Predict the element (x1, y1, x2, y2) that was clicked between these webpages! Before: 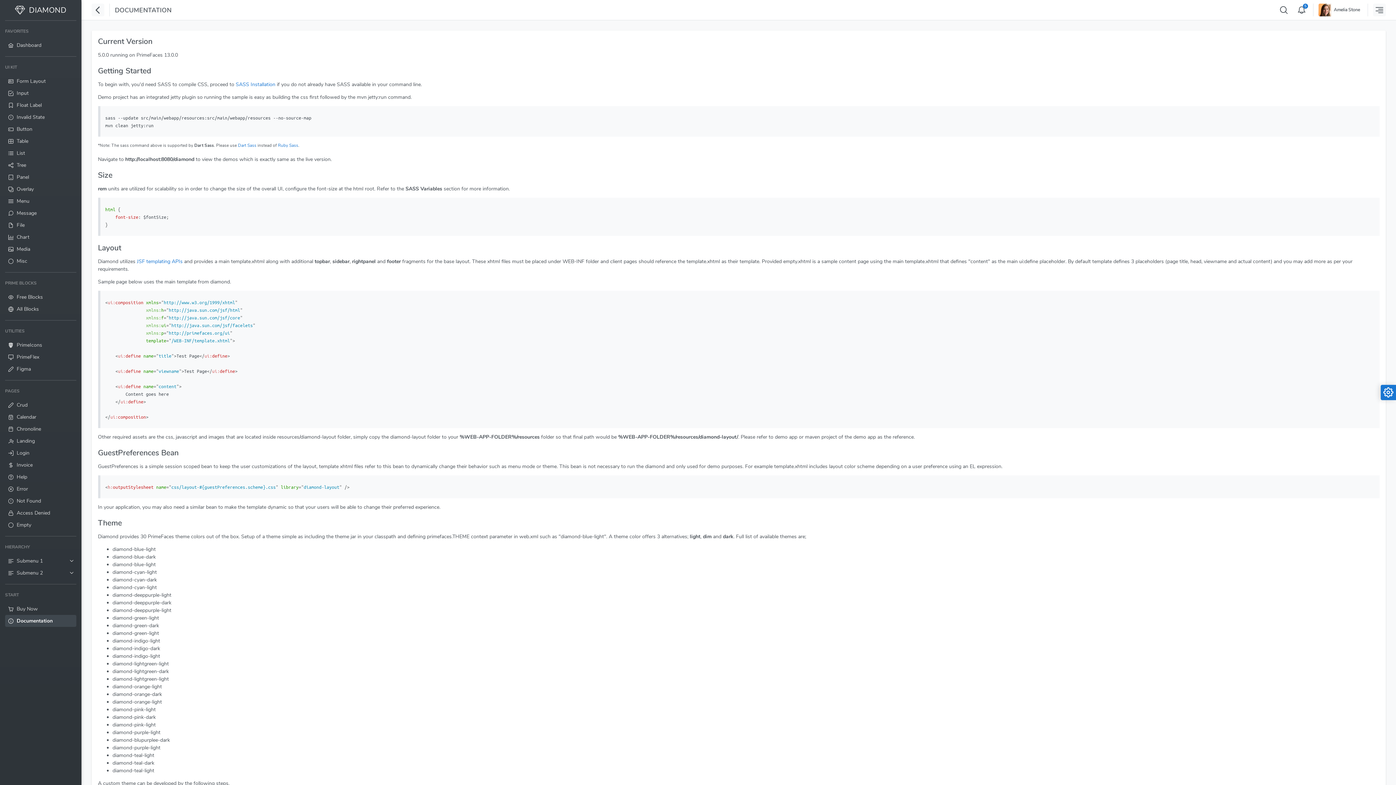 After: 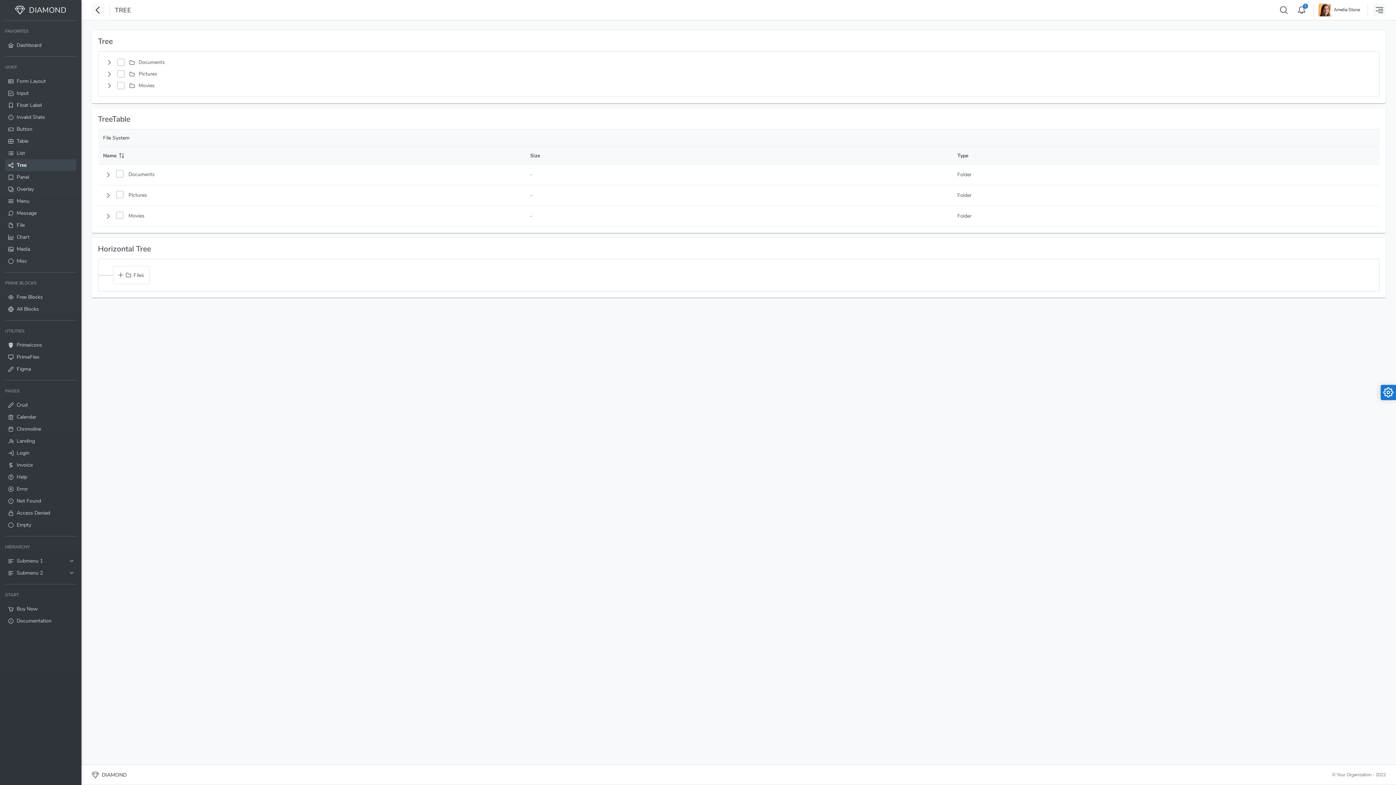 Action: label: Tree bbox: (5, 159, 76, 171)